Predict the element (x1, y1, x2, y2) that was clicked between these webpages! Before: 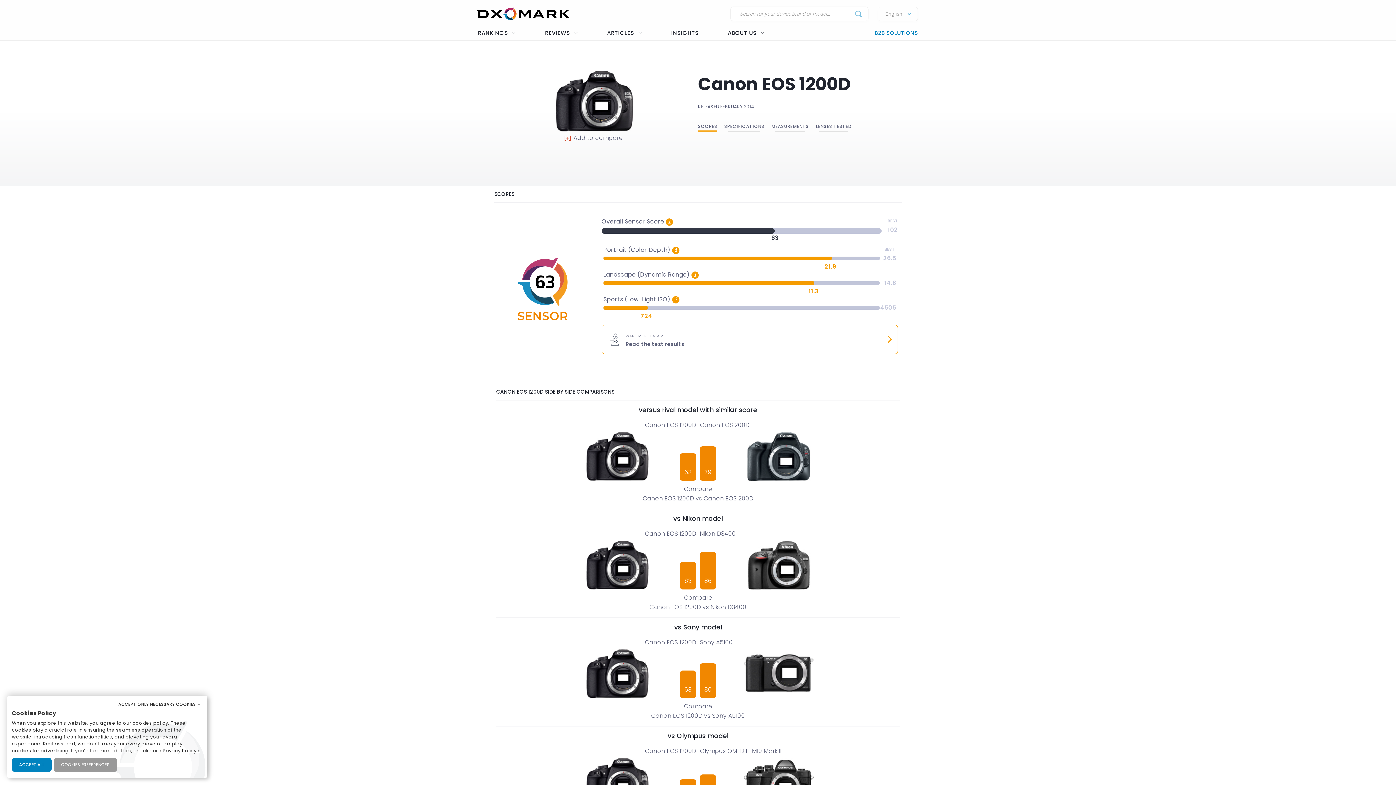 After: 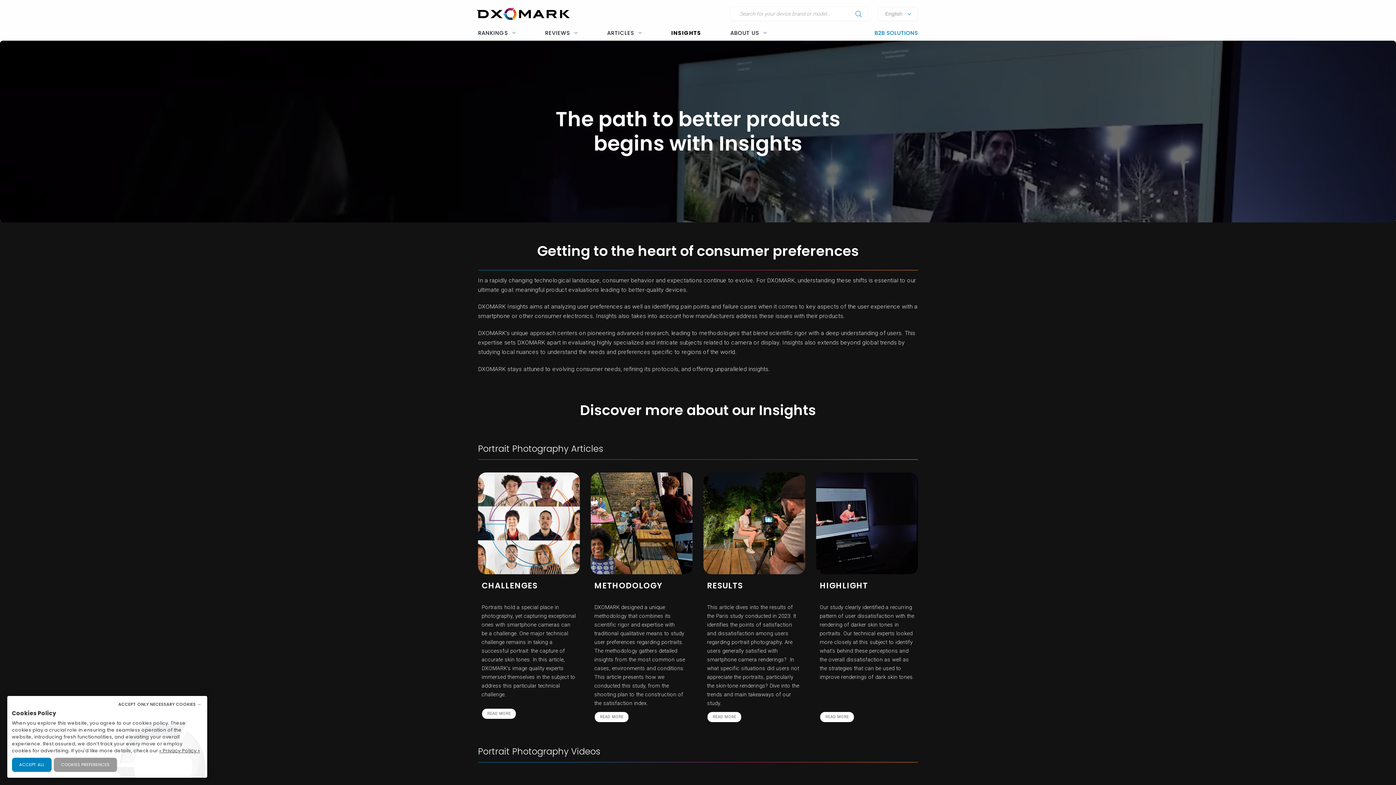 Action: label: INSIGHTS bbox: (665, 26, 704, 40)